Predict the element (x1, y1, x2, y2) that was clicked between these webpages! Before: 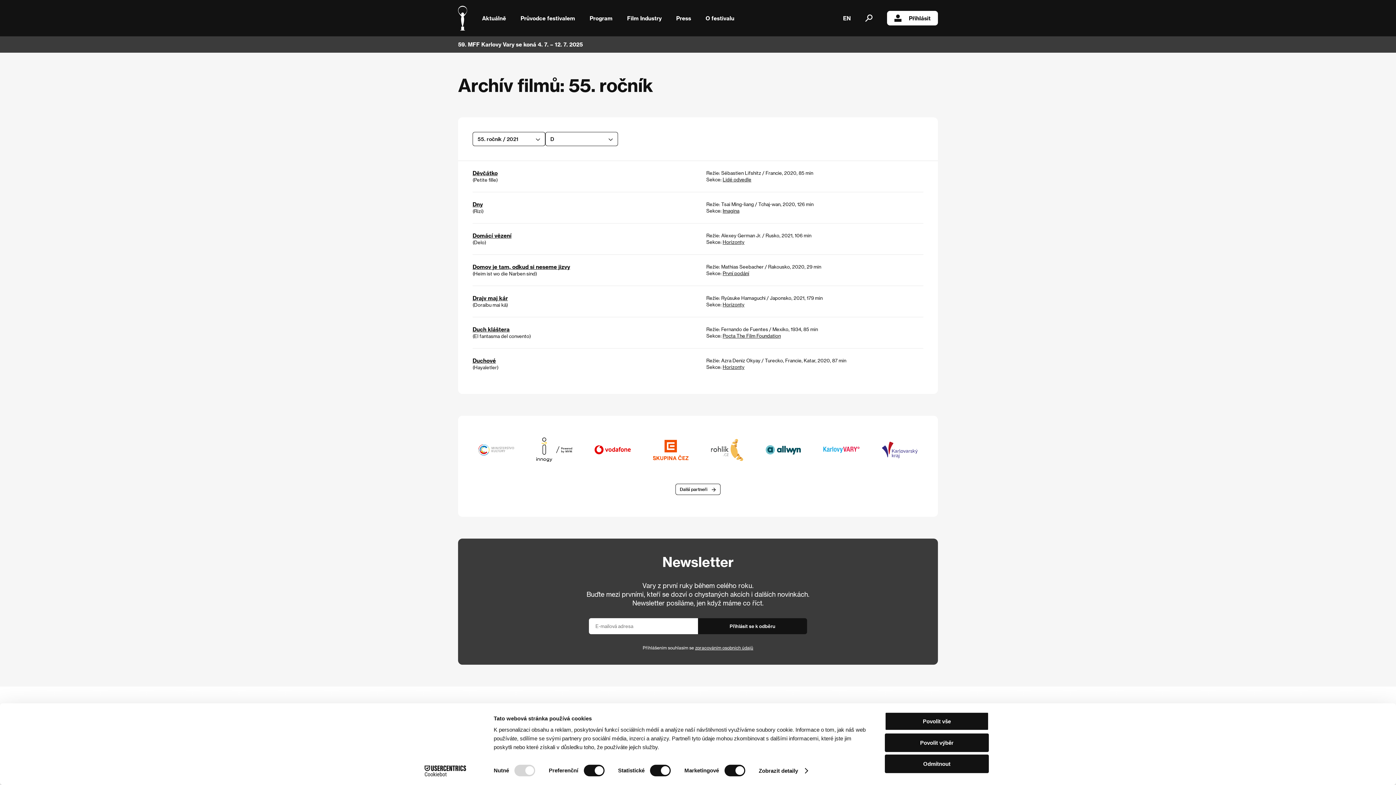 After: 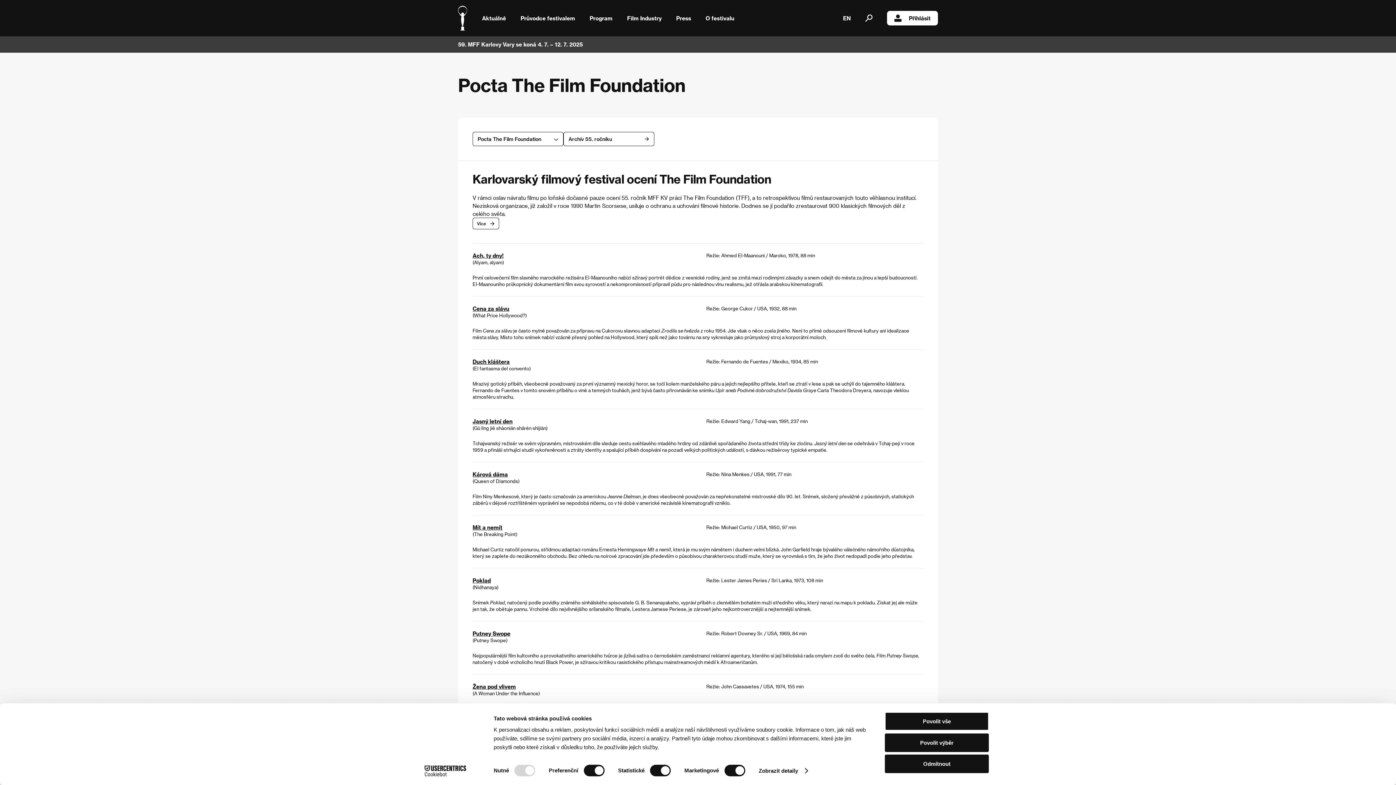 Action: label: Pocta The Film Foundation bbox: (722, 333, 781, 338)